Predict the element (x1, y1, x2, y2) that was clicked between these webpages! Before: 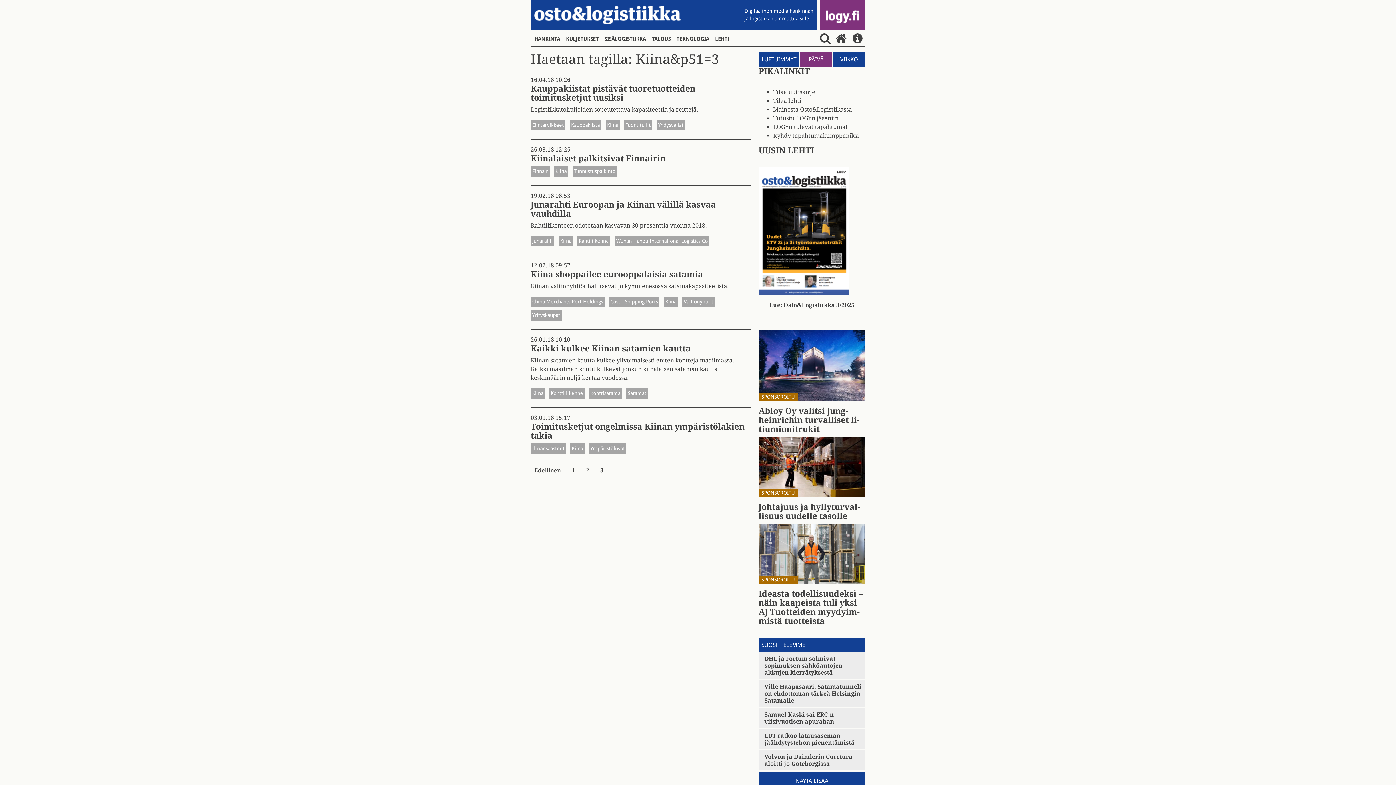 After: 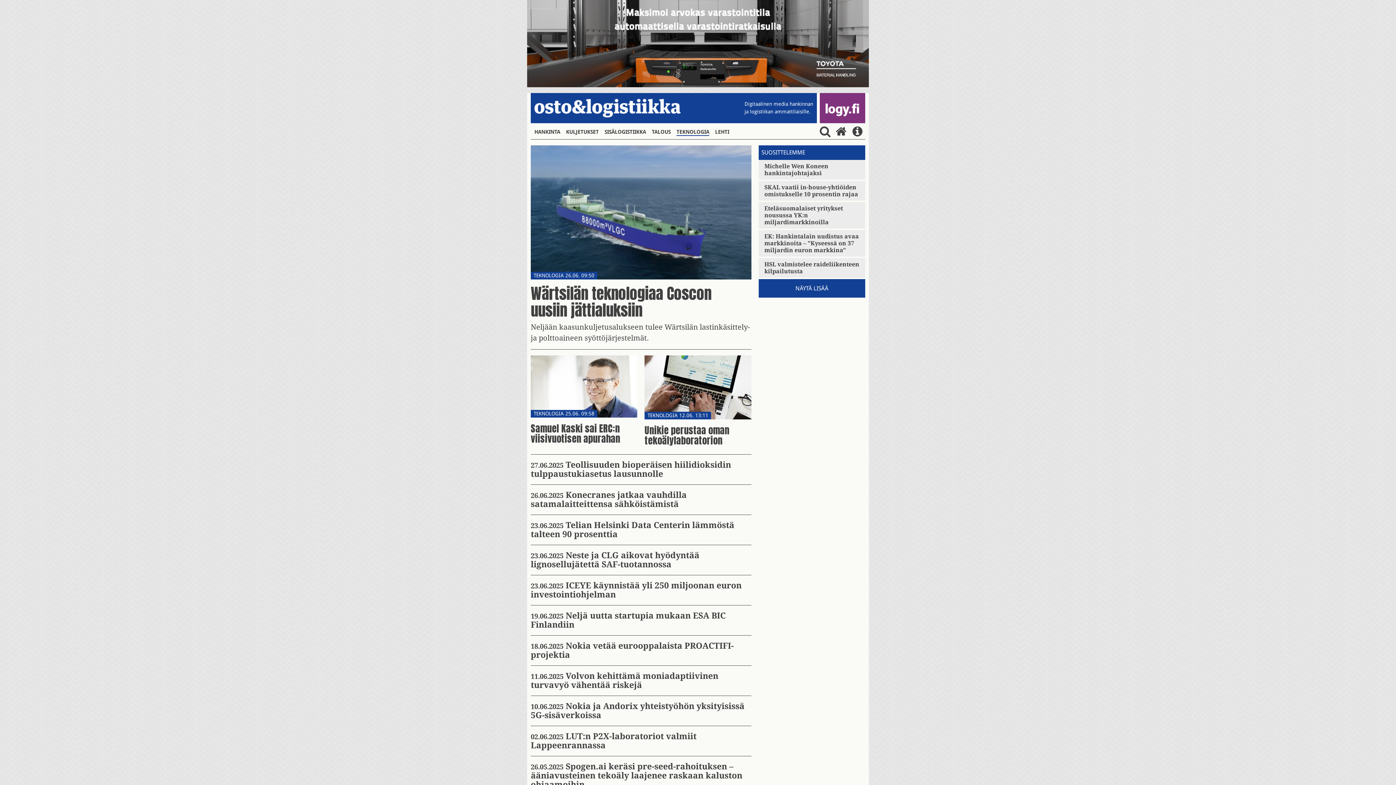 Action: label: TEKNOLOGIA bbox: (676, 35, 709, 42)